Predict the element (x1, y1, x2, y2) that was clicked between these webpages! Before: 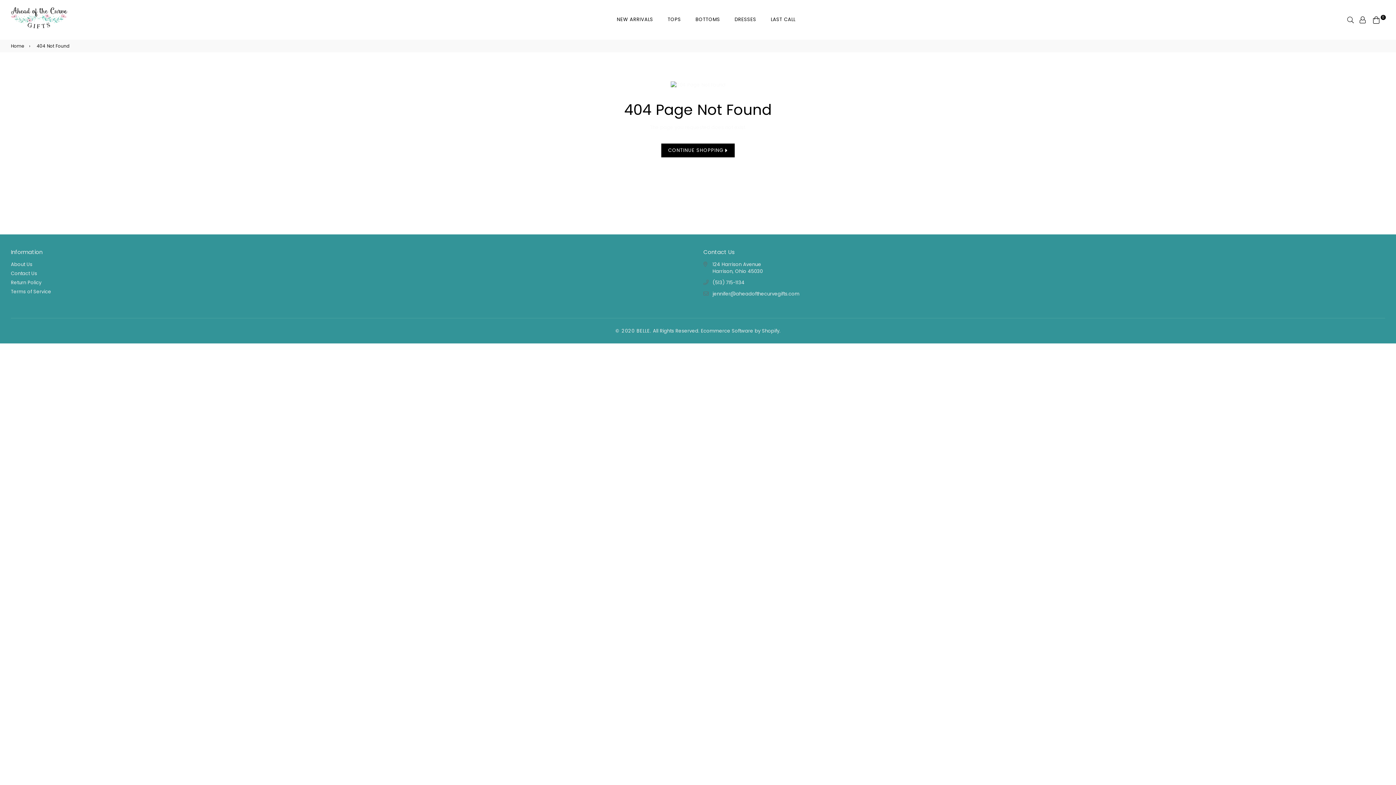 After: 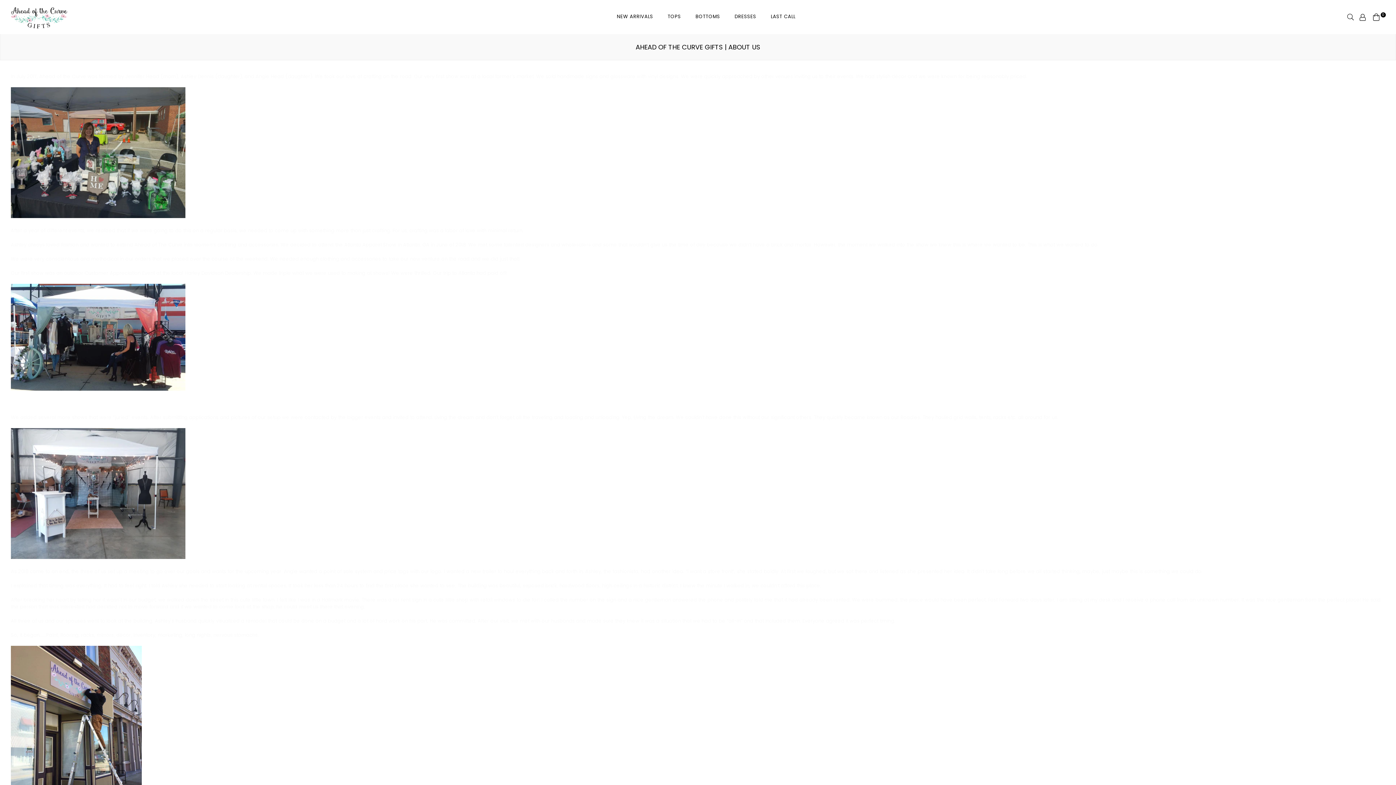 Action: label: About Us bbox: (10, 261, 32, 267)